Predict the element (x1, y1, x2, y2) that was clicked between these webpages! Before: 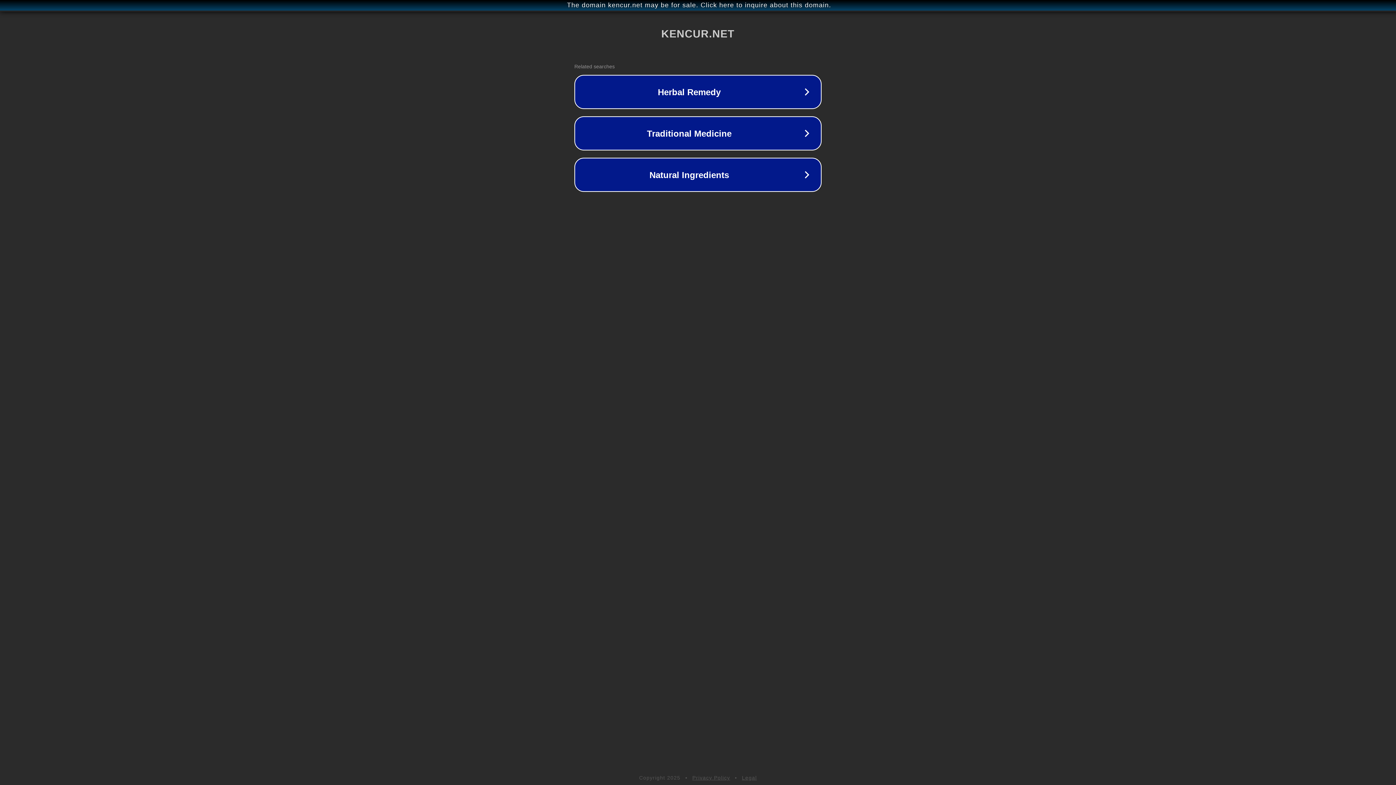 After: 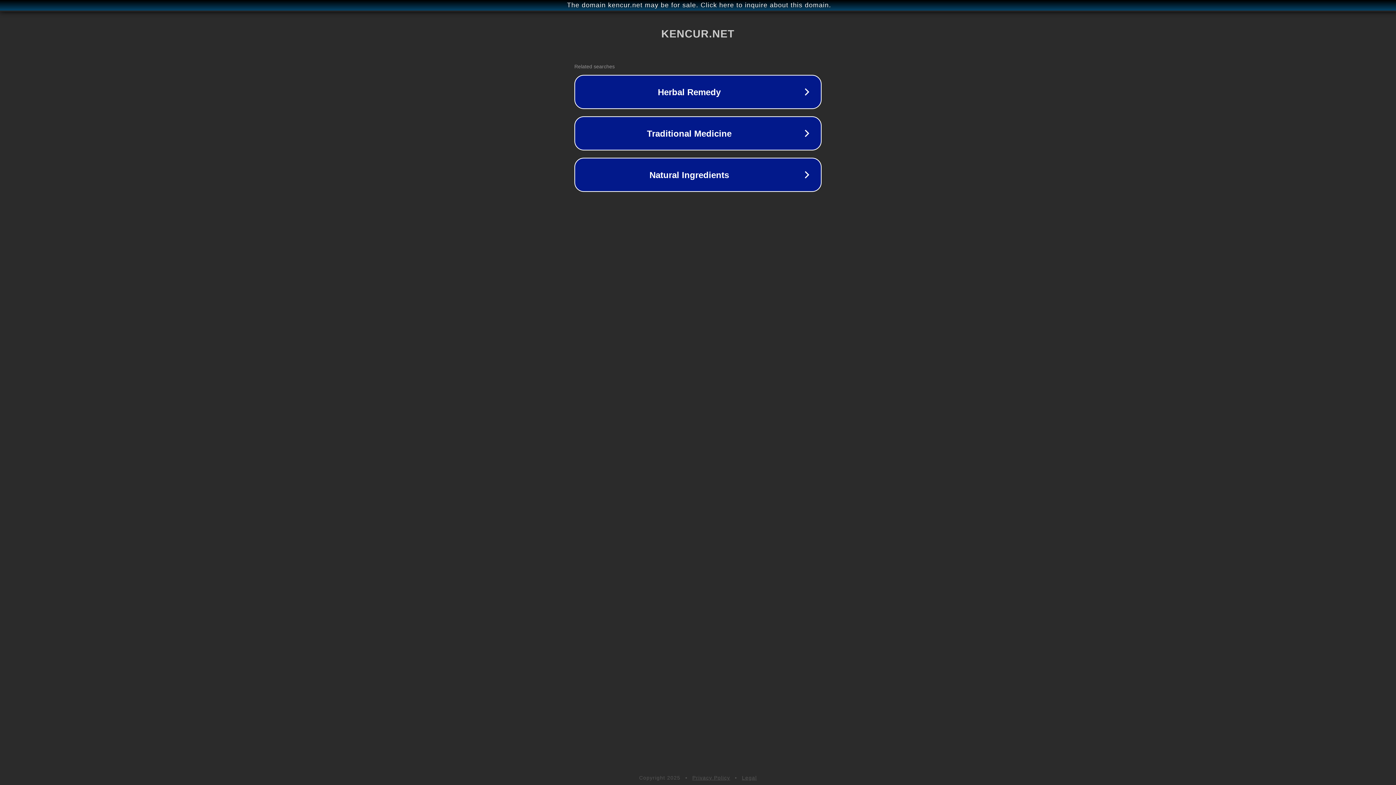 Action: label: Privacy Policy bbox: (692, 775, 730, 781)